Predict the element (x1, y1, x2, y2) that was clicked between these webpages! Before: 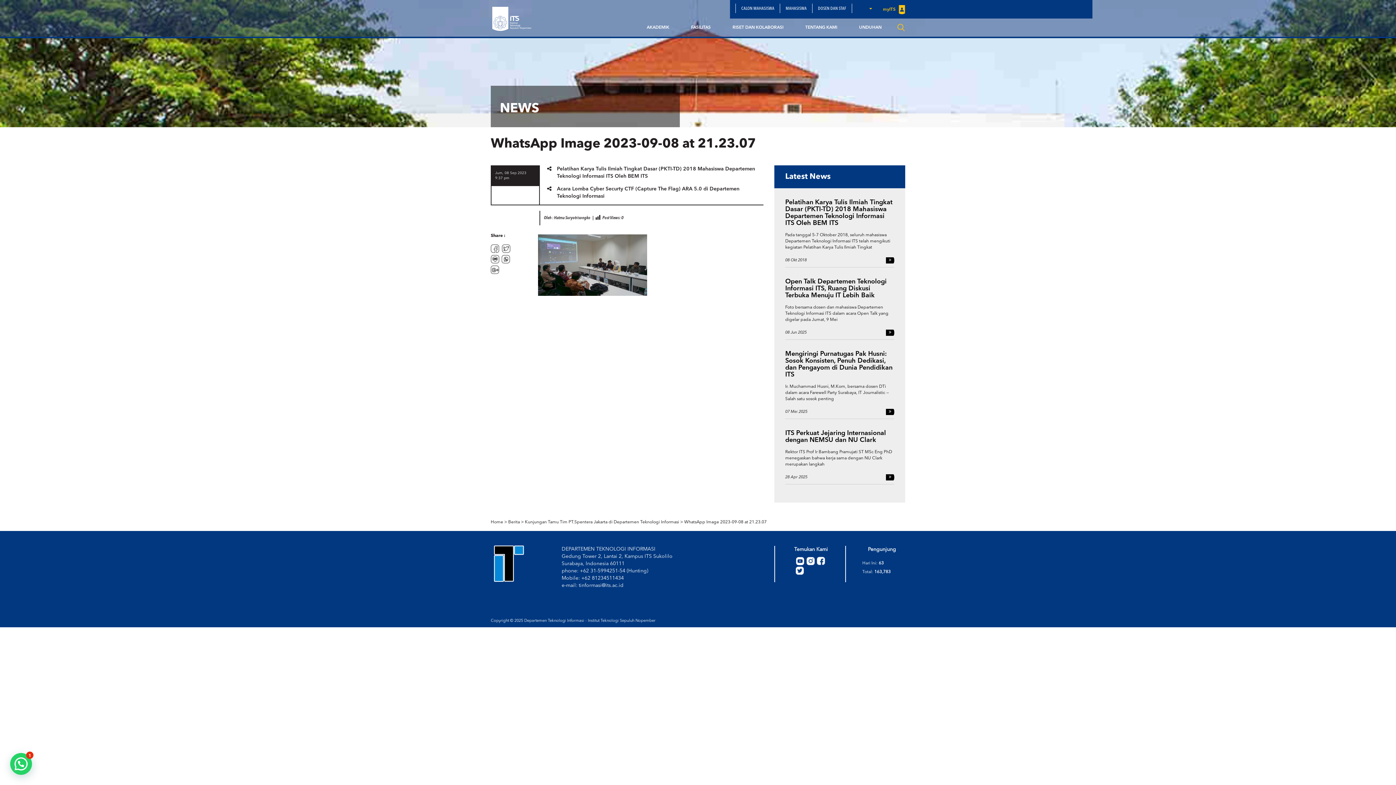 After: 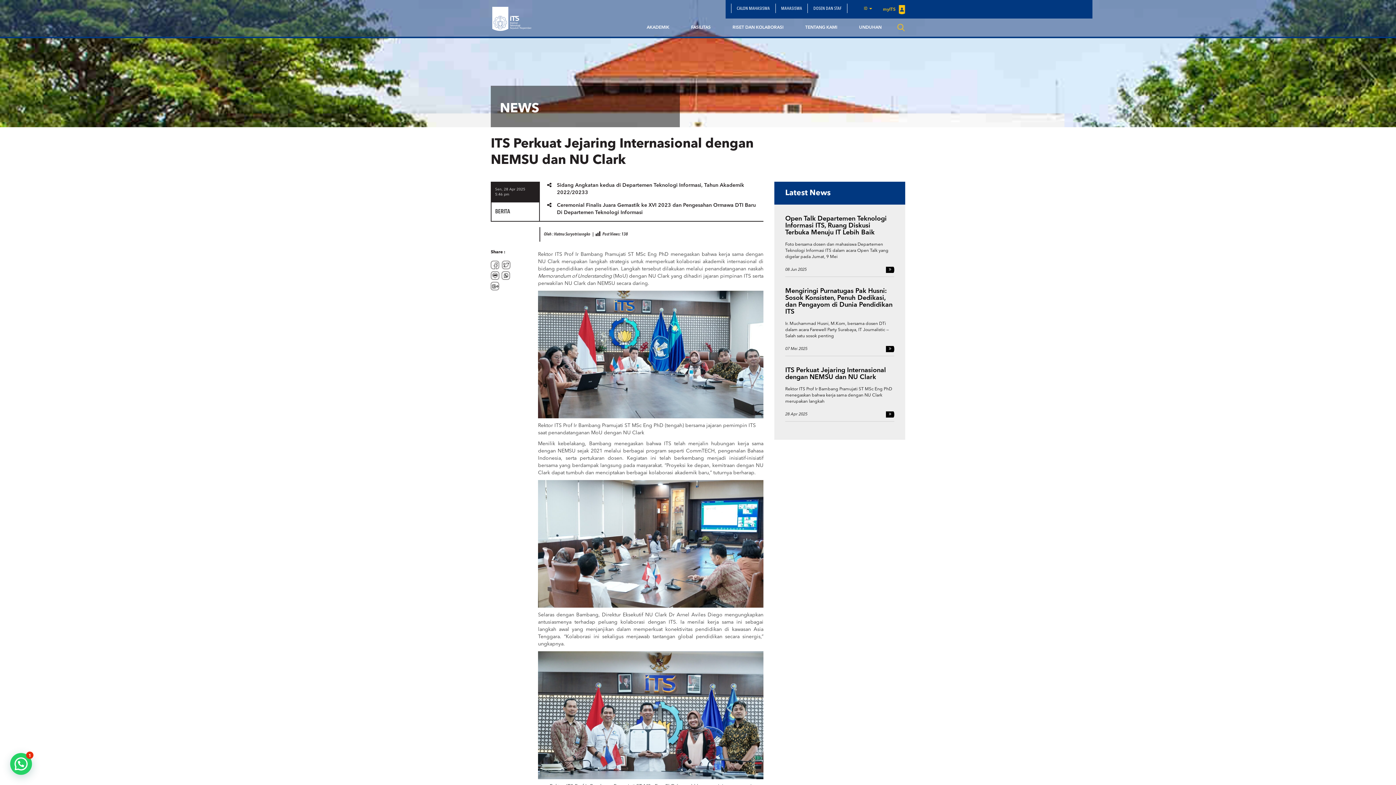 Action: bbox: (886, 474, 894, 480)